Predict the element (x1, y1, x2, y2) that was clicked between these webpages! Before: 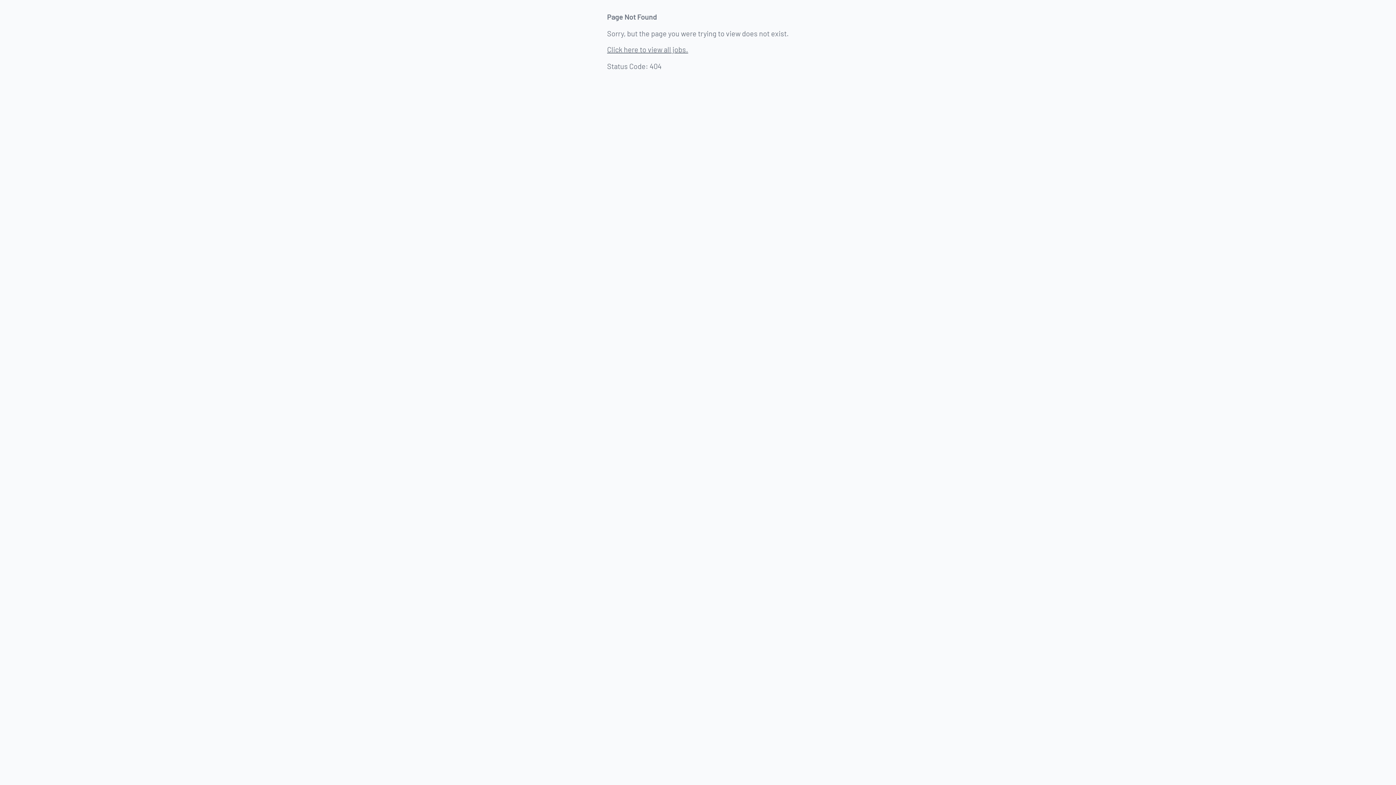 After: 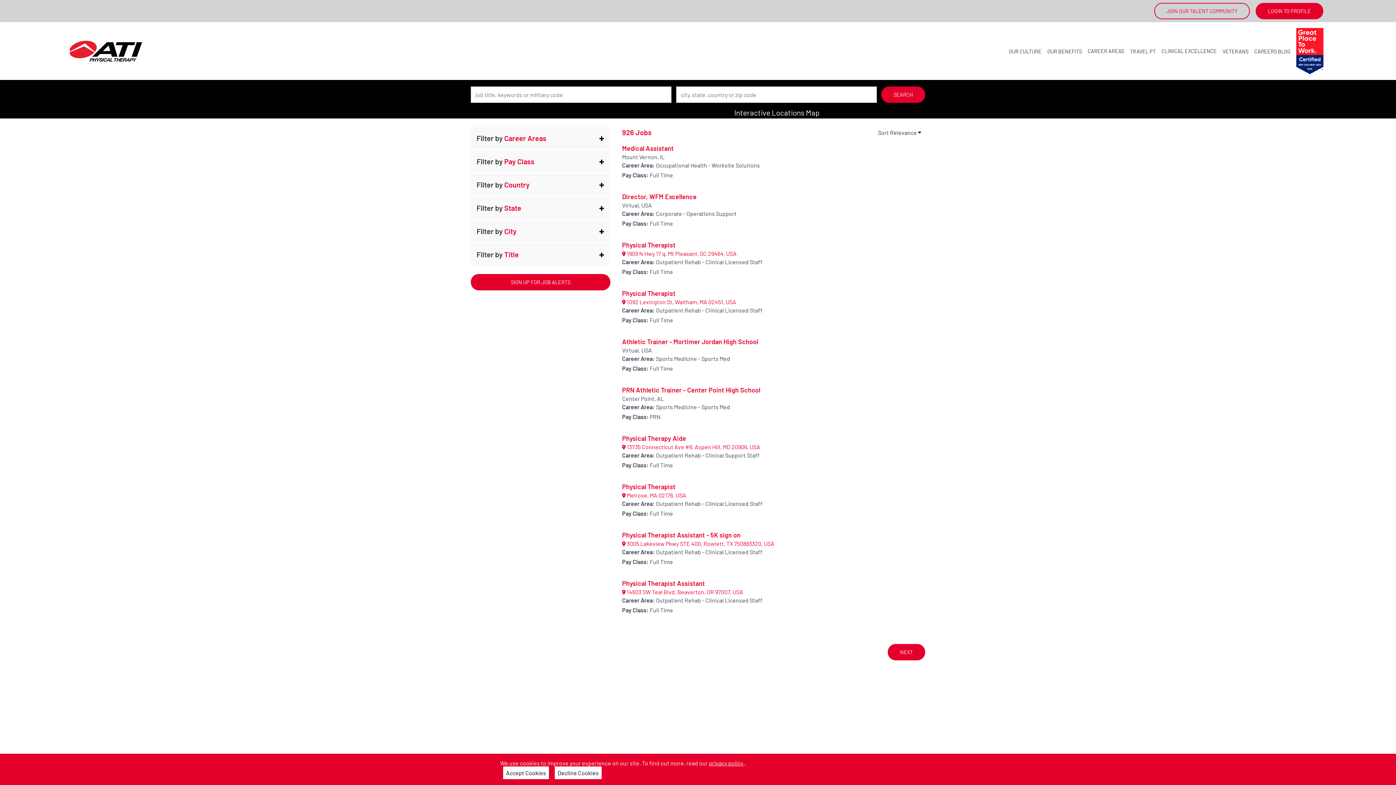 Action: label: Click here to view all jobs. bbox: (607, 45, 688, 53)